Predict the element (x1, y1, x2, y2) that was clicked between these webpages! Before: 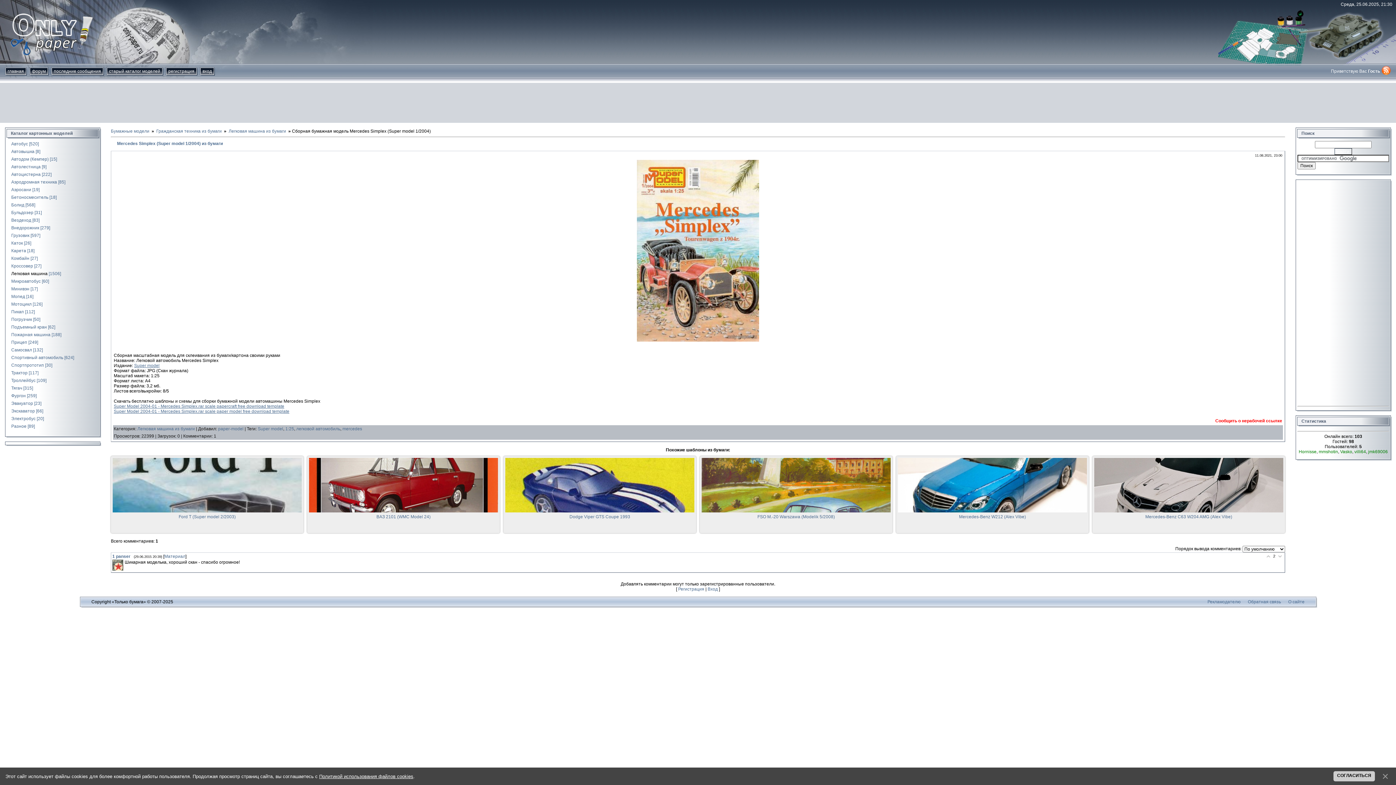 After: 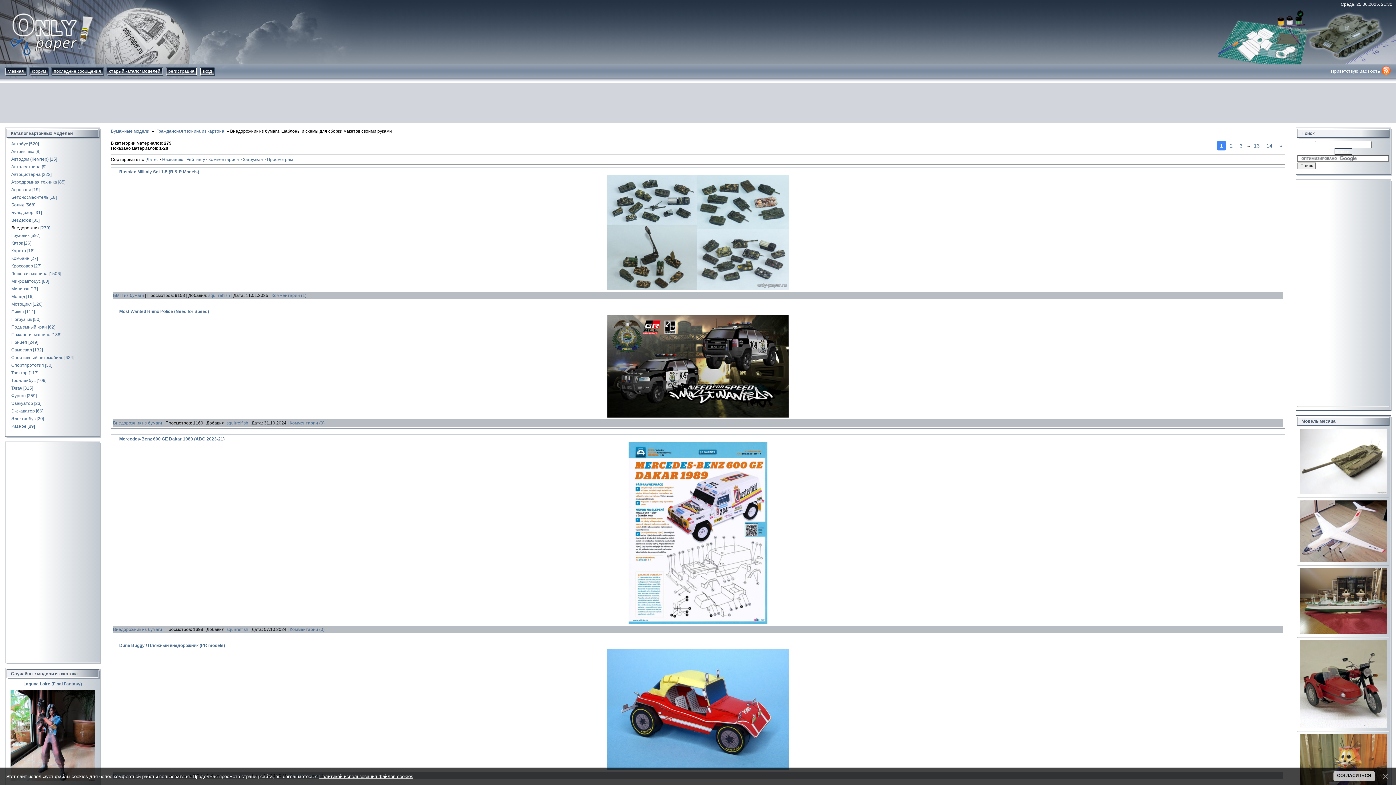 Action: label: Внедорожник bbox: (11, 225, 39, 230)